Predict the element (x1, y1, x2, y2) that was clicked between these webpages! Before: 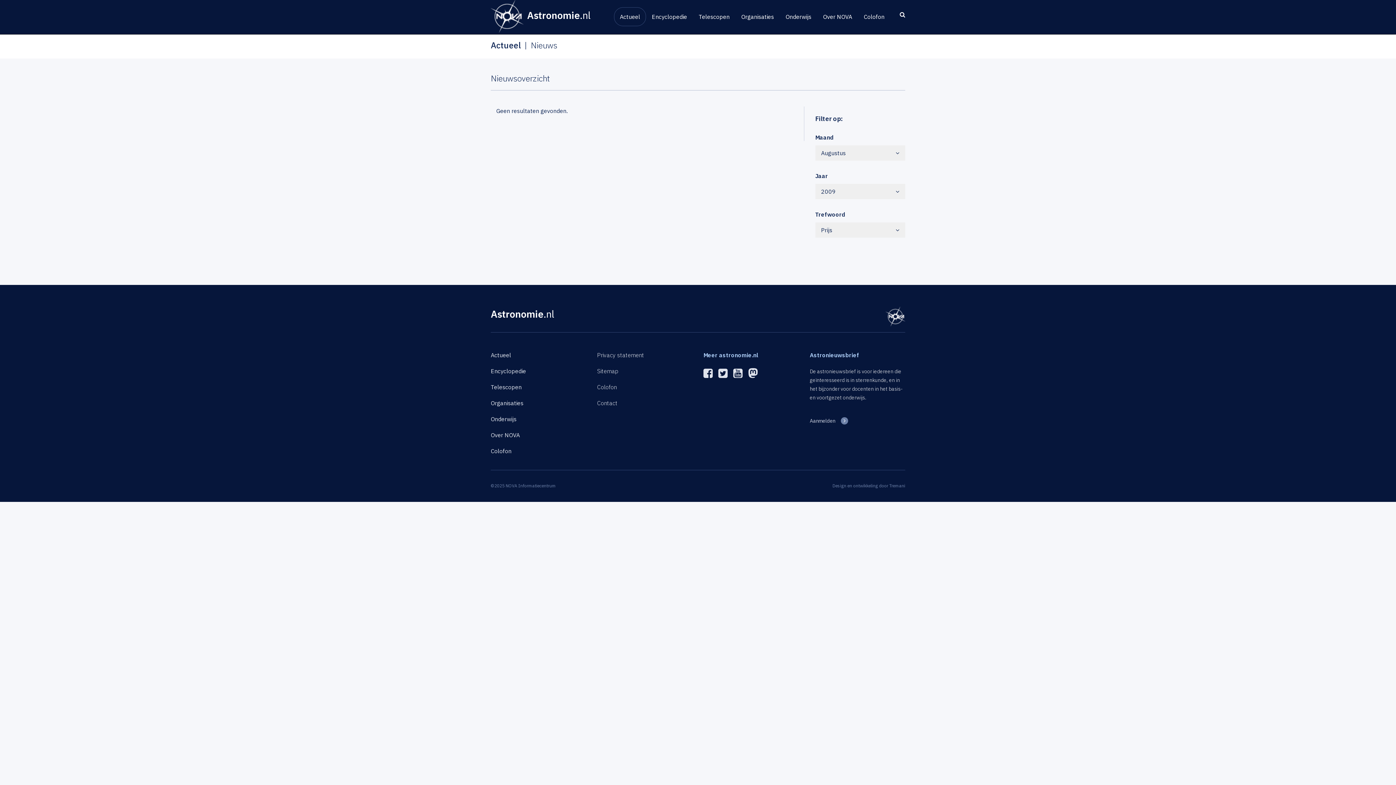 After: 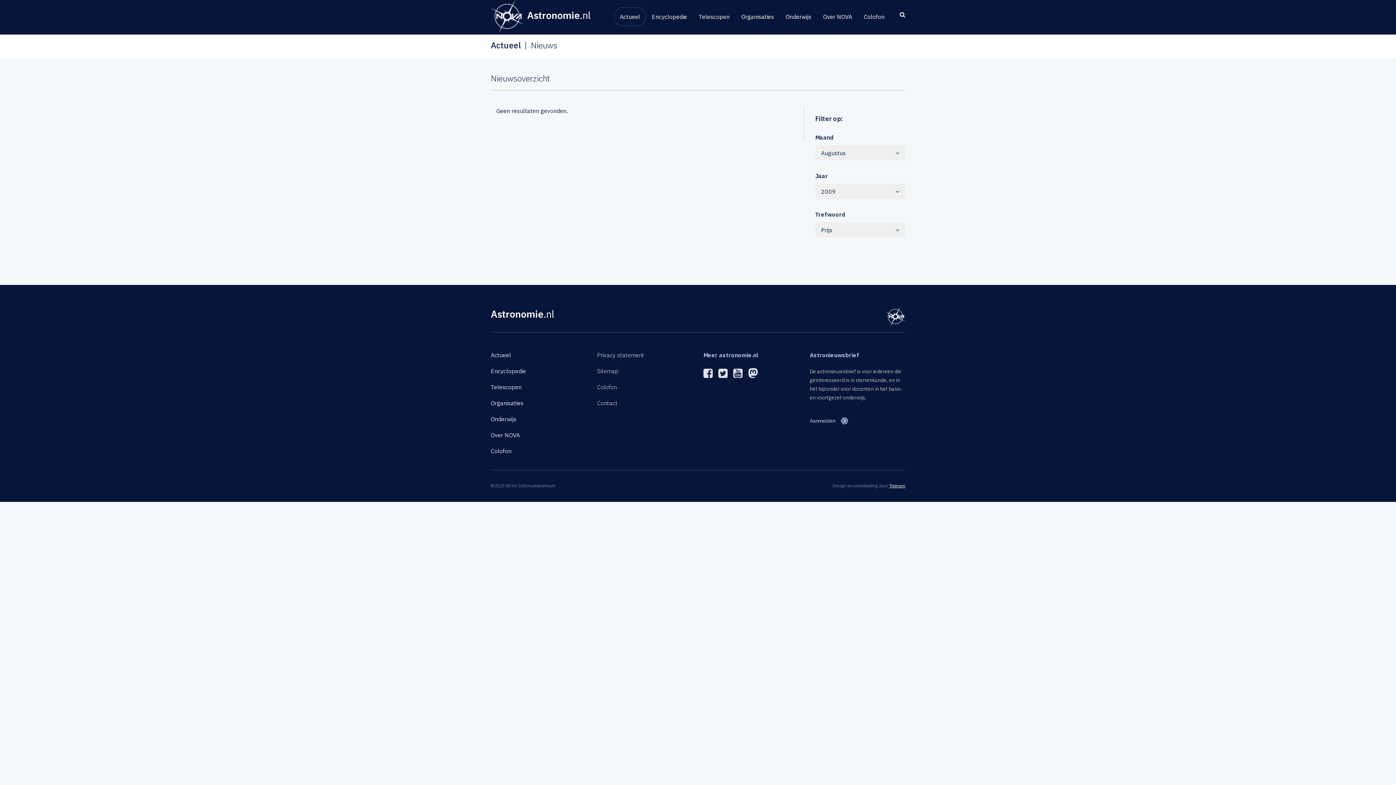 Action: label: Tremani bbox: (889, 483, 905, 488)